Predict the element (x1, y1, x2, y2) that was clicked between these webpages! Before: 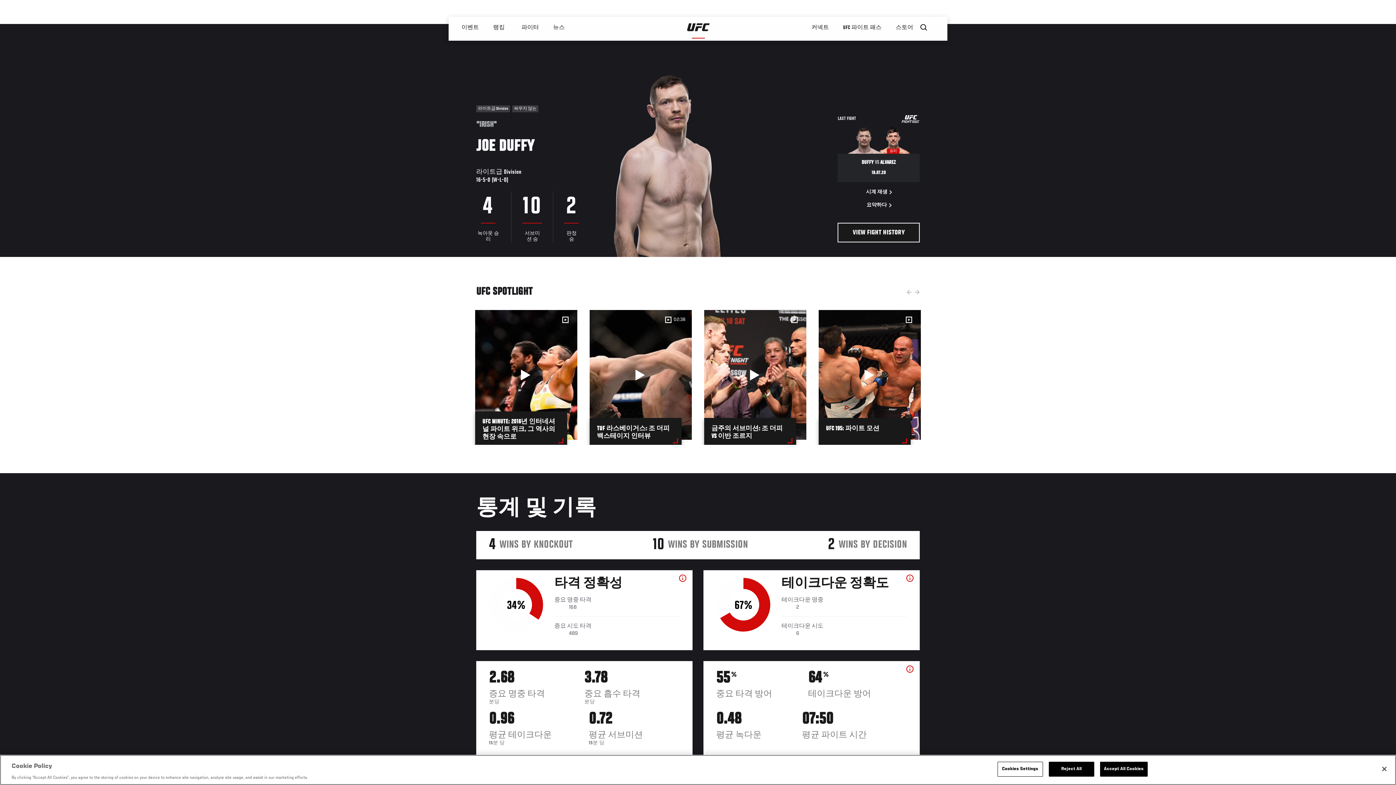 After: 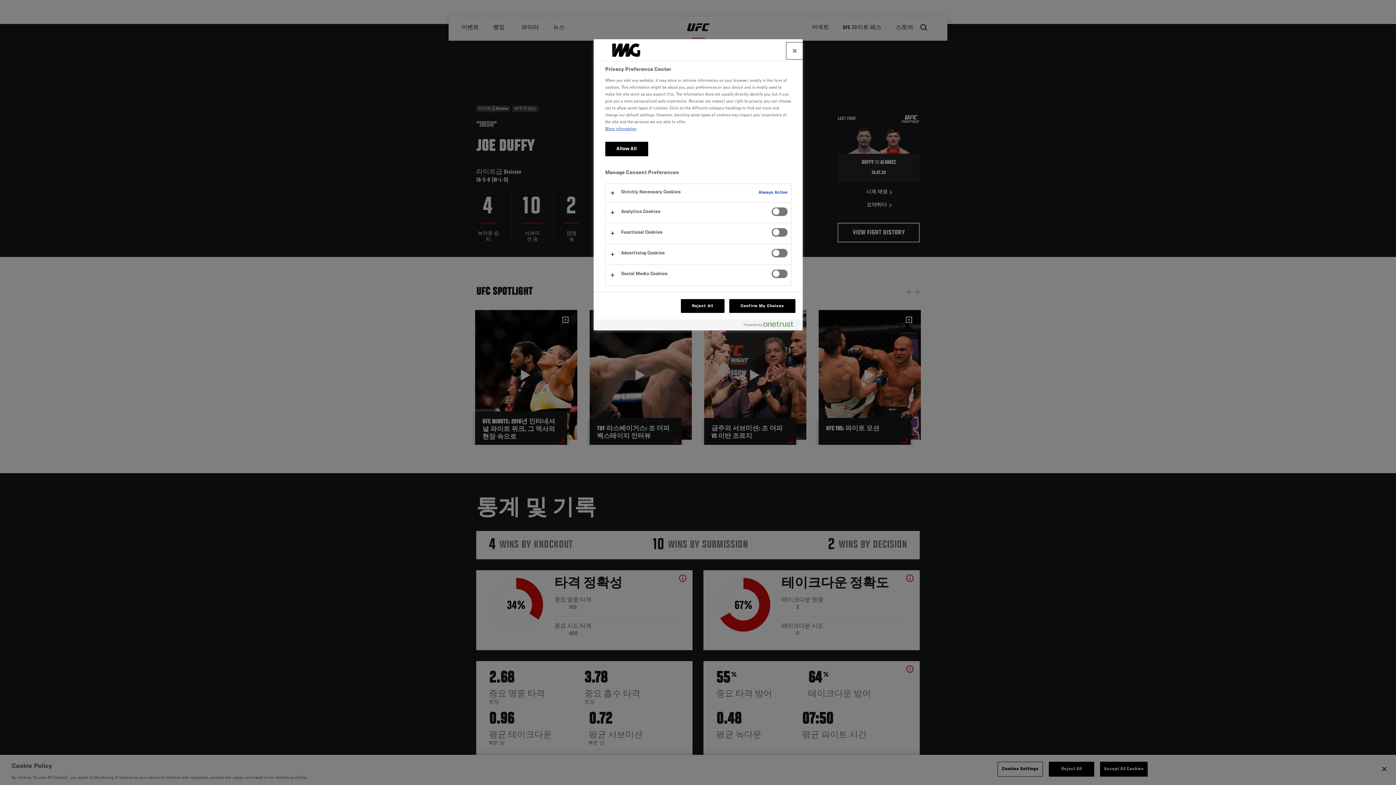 Action: bbox: (997, 762, 1043, 776) label: Cookies Settings